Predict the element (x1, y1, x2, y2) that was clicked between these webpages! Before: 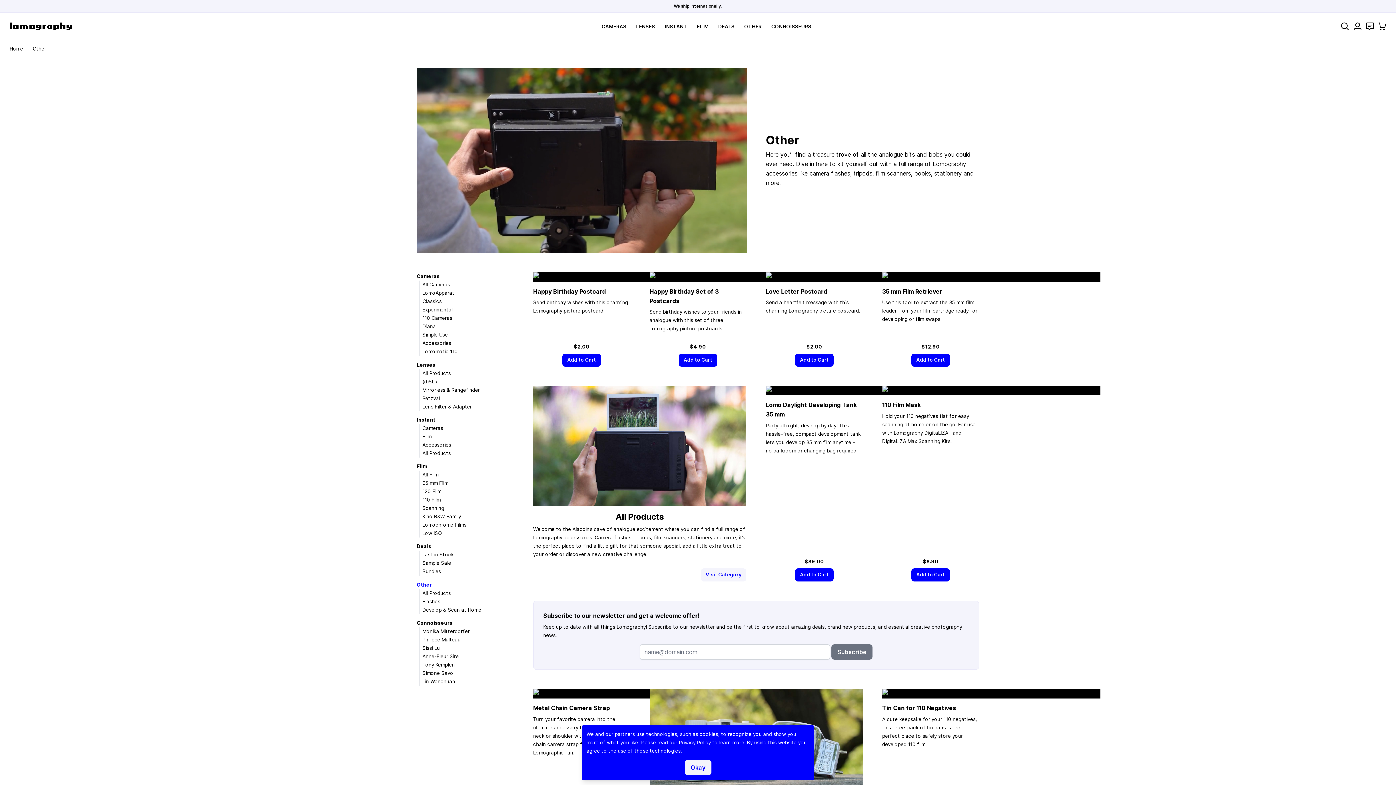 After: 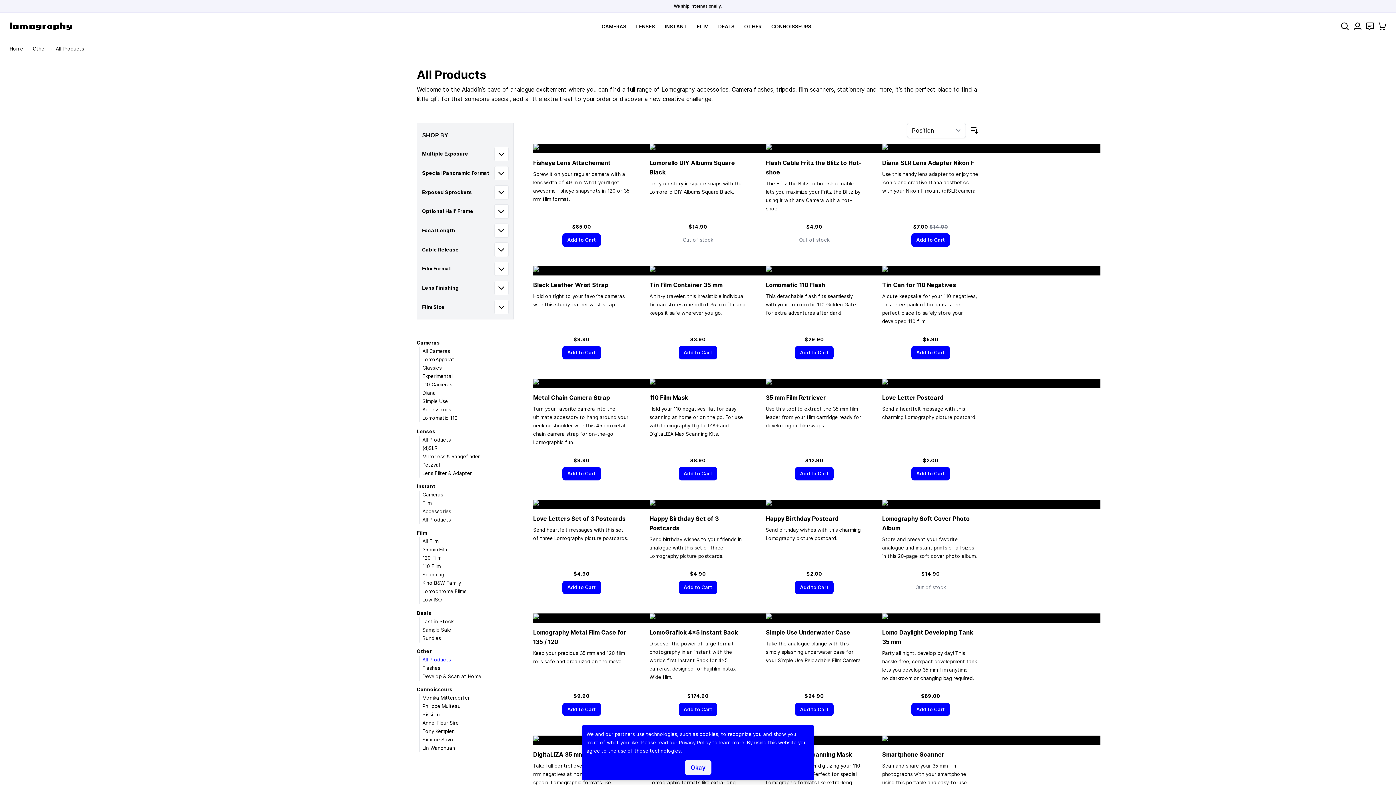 Action: bbox: (533, 386, 746, 506)